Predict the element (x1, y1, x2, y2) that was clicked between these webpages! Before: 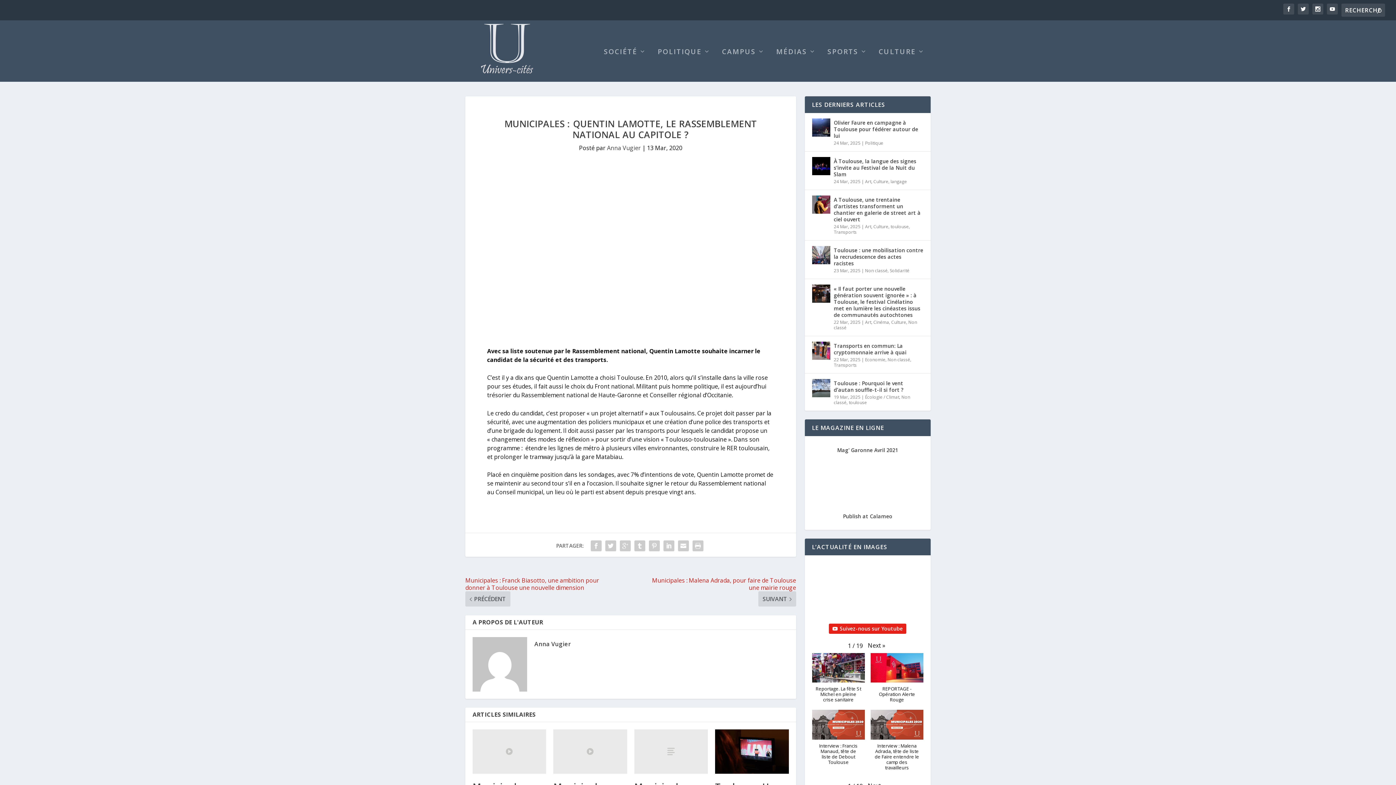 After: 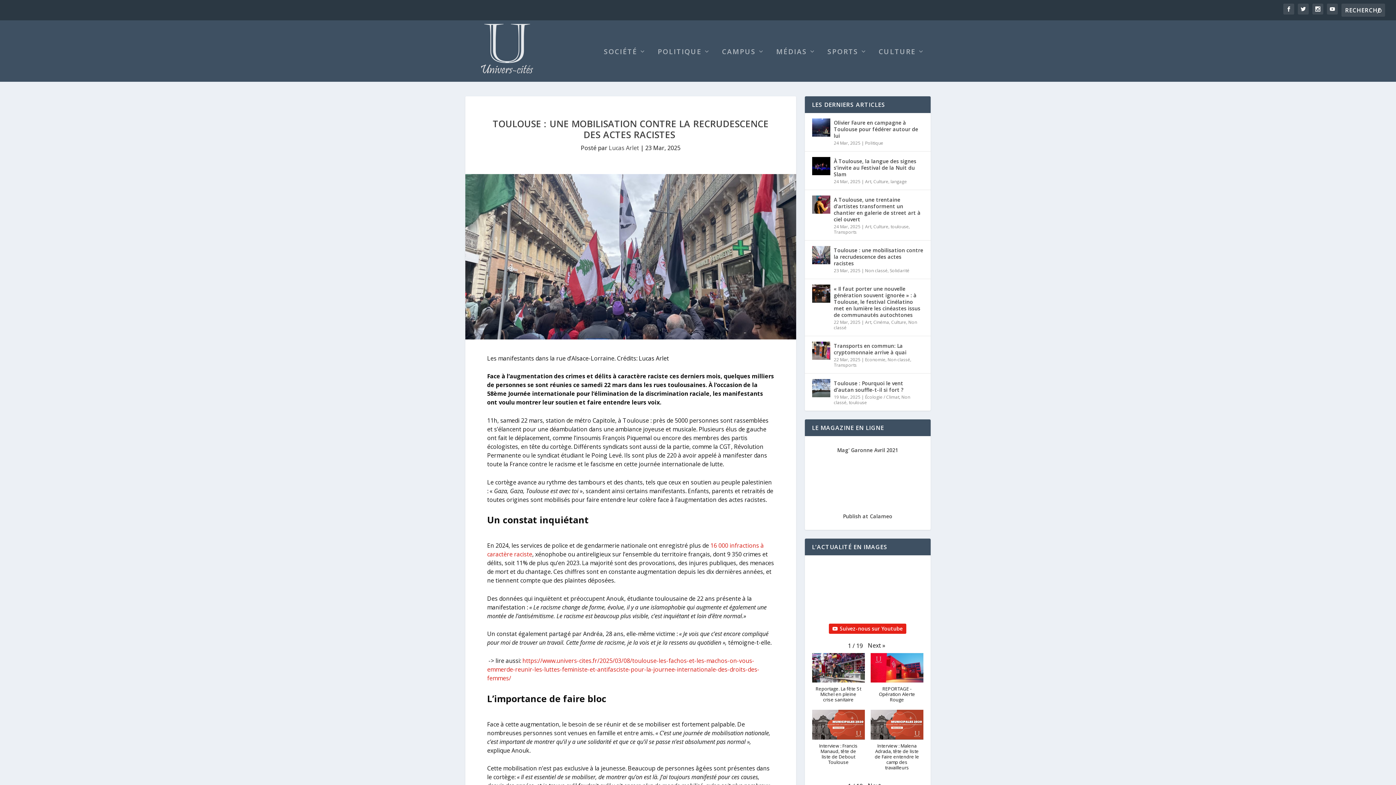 Action: bbox: (834, 246, 923, 268) label: Toulouse : une mobilisation contre la recrudescence des actes racistes 